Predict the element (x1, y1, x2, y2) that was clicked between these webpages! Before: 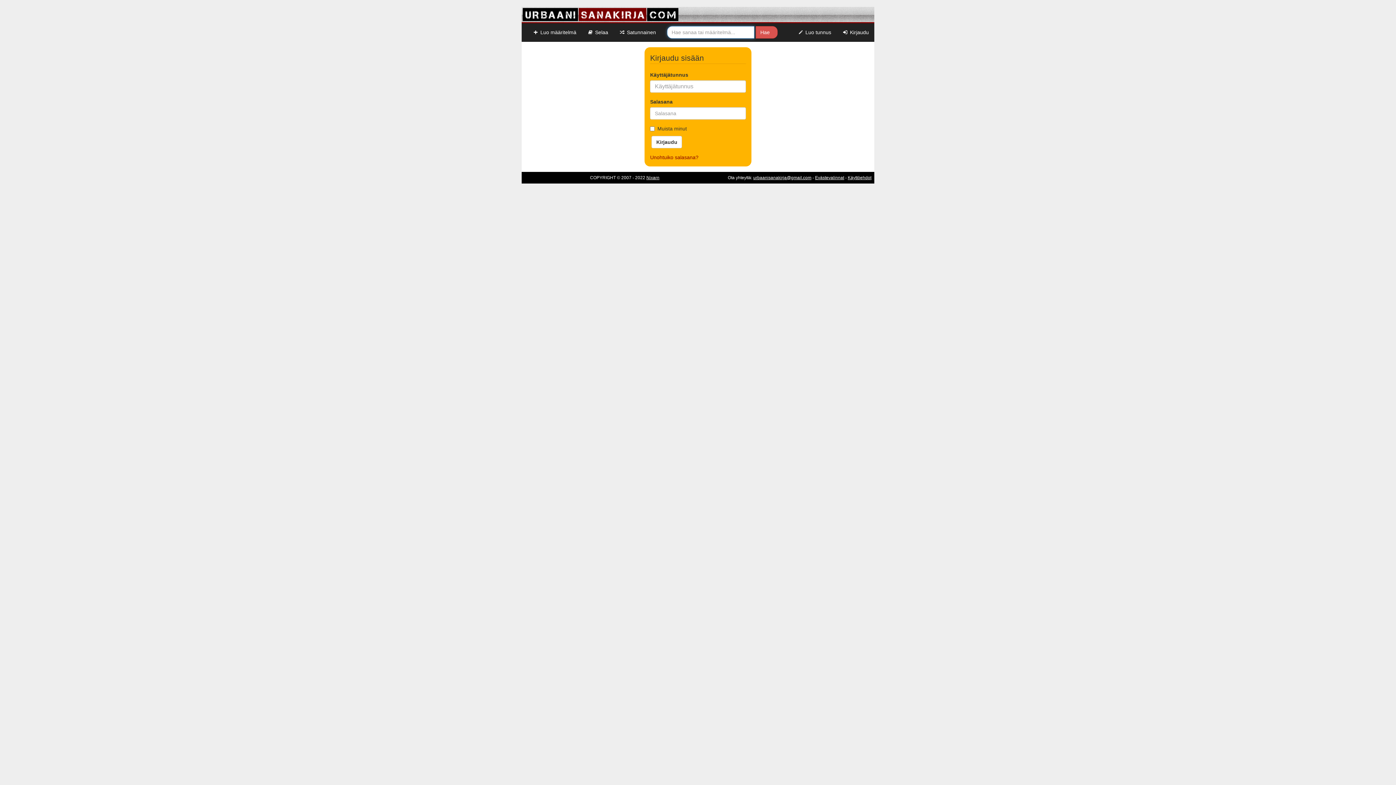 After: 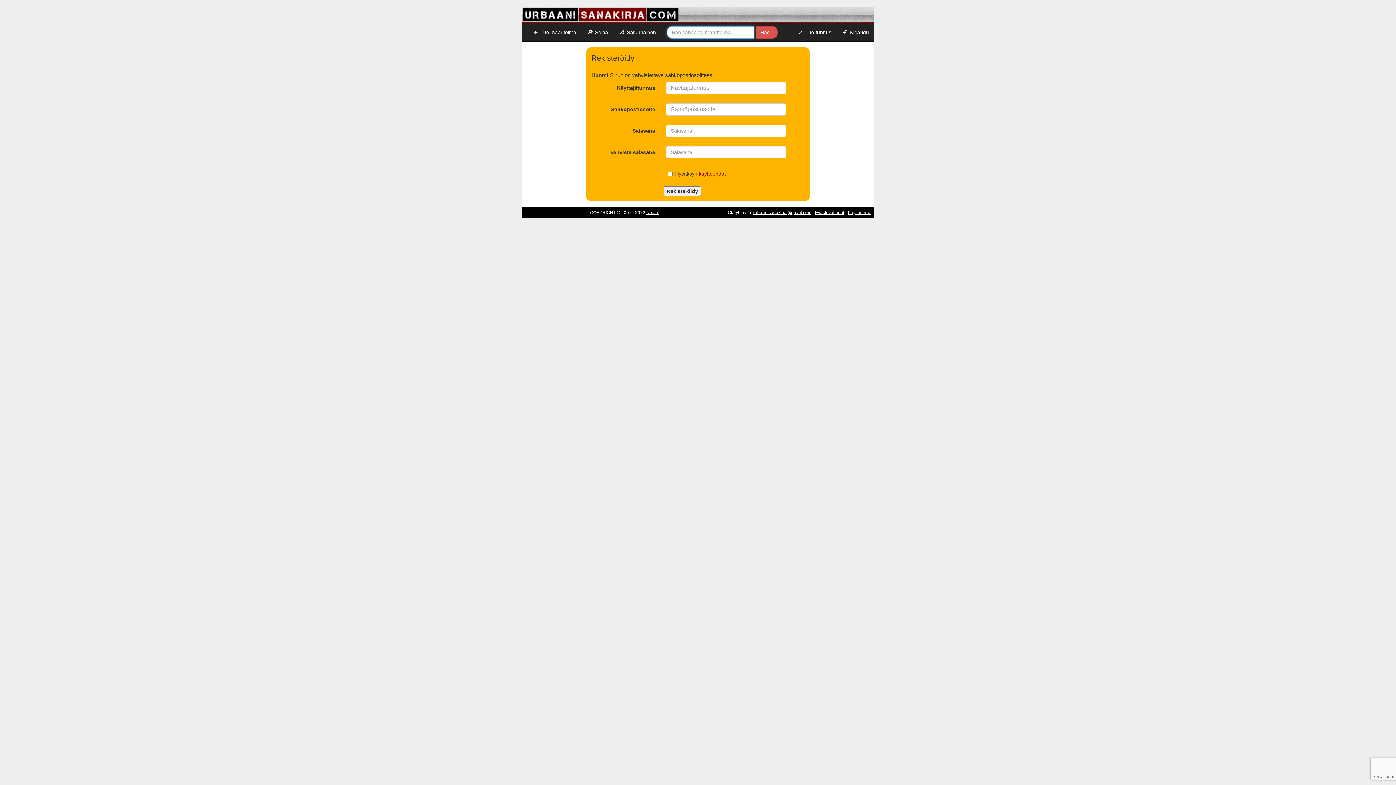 Action: label:  Luo tunnus bbox: (792, 23, 836, 41)